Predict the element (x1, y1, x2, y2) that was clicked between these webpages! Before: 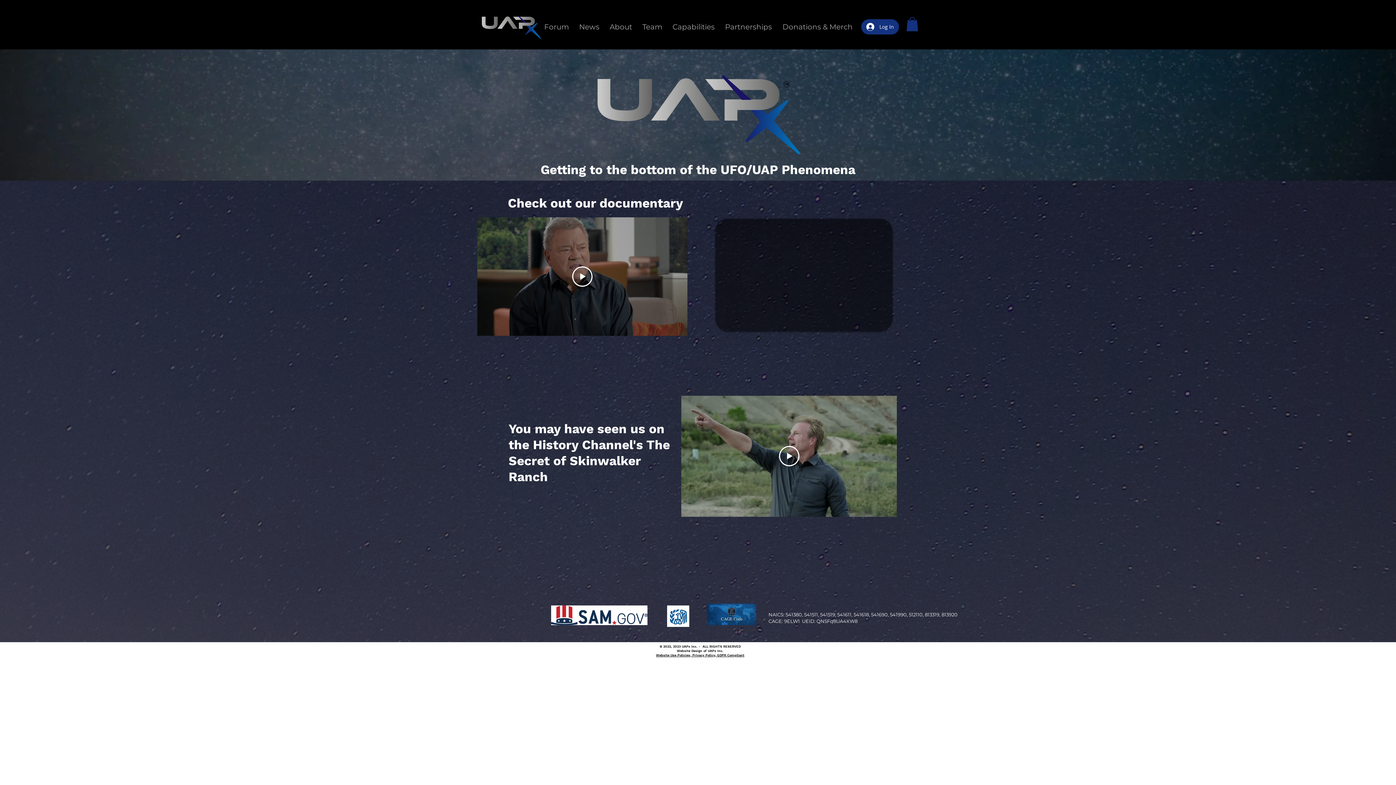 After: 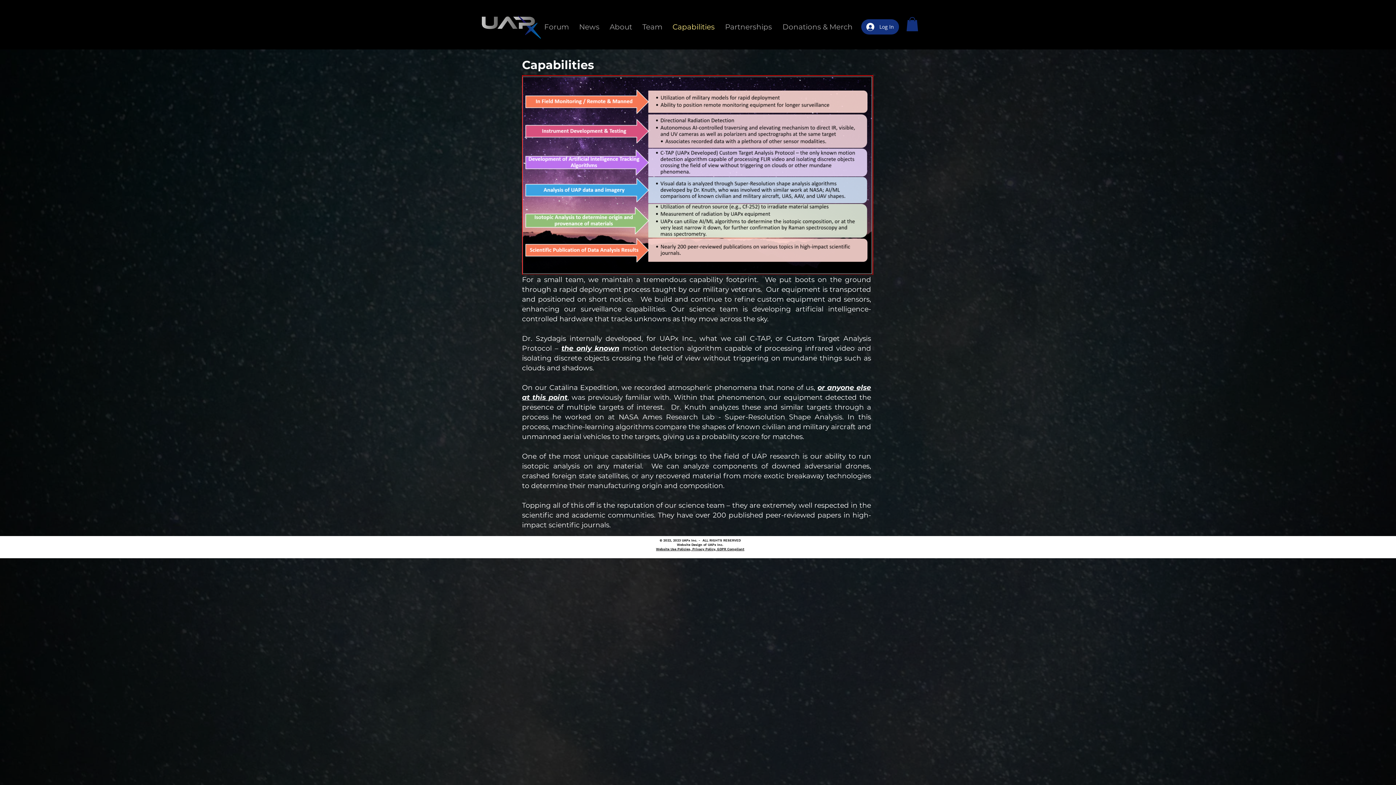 Action: bbox: (667, 21, 720, 32) label: Capabilities